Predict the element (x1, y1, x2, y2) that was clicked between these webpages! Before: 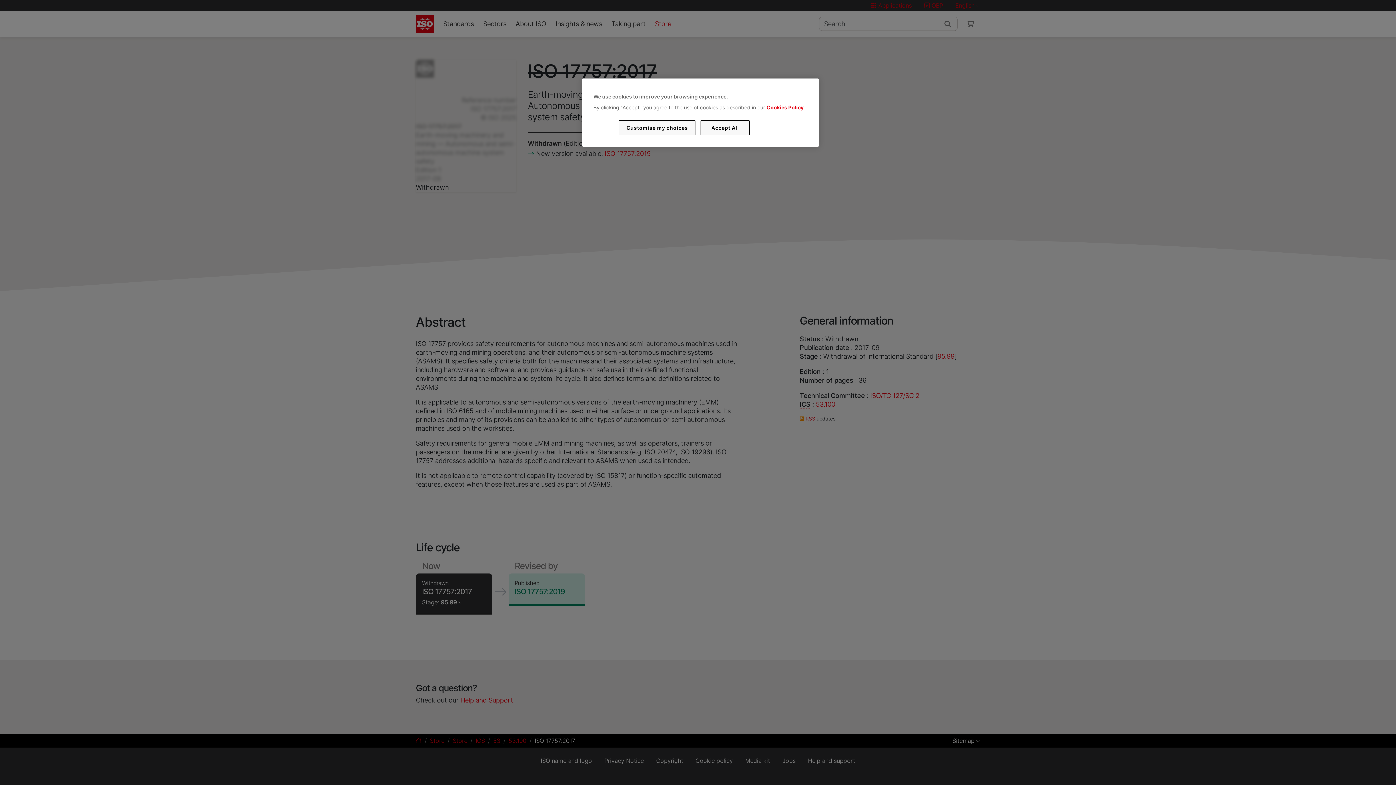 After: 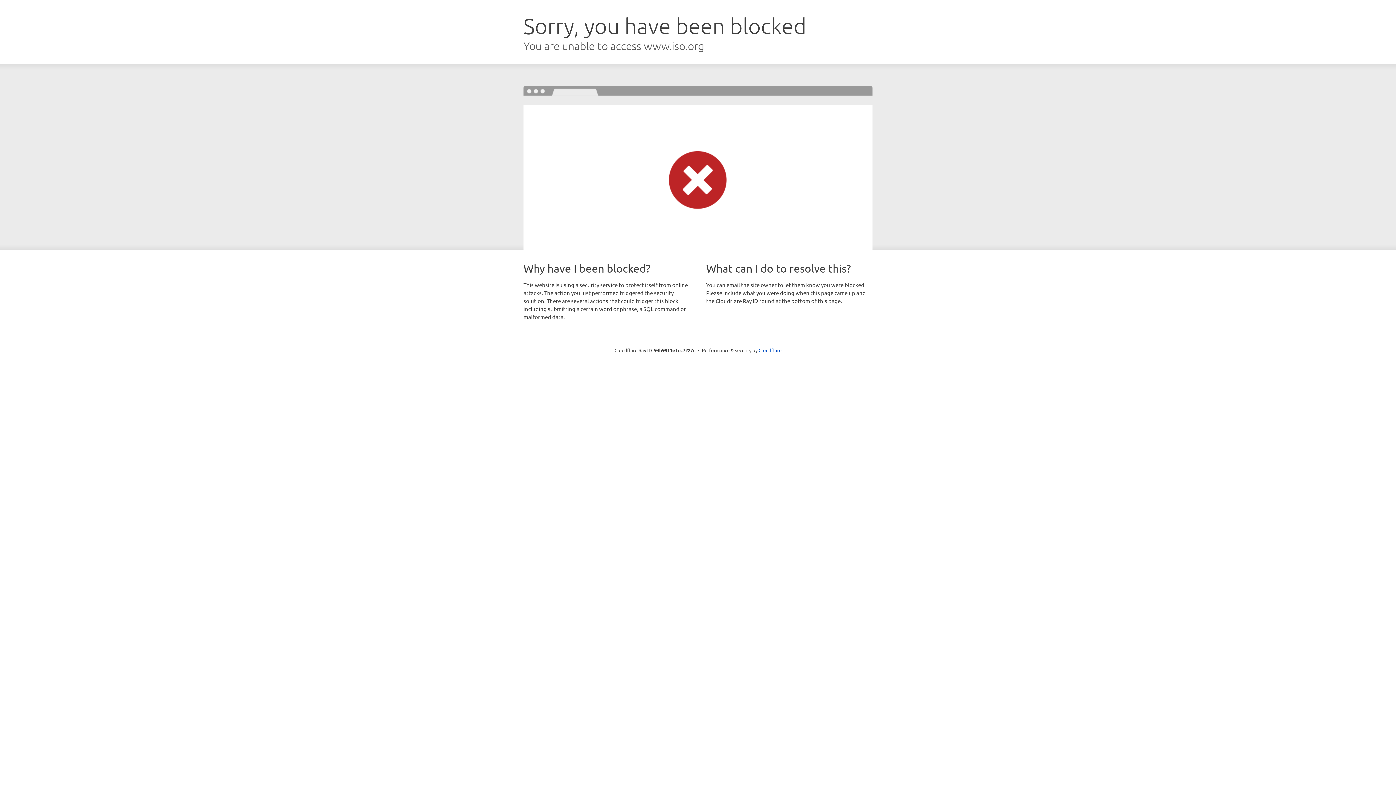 Action: label: Cookies Policy bbox: (766, 104, 803, 110)